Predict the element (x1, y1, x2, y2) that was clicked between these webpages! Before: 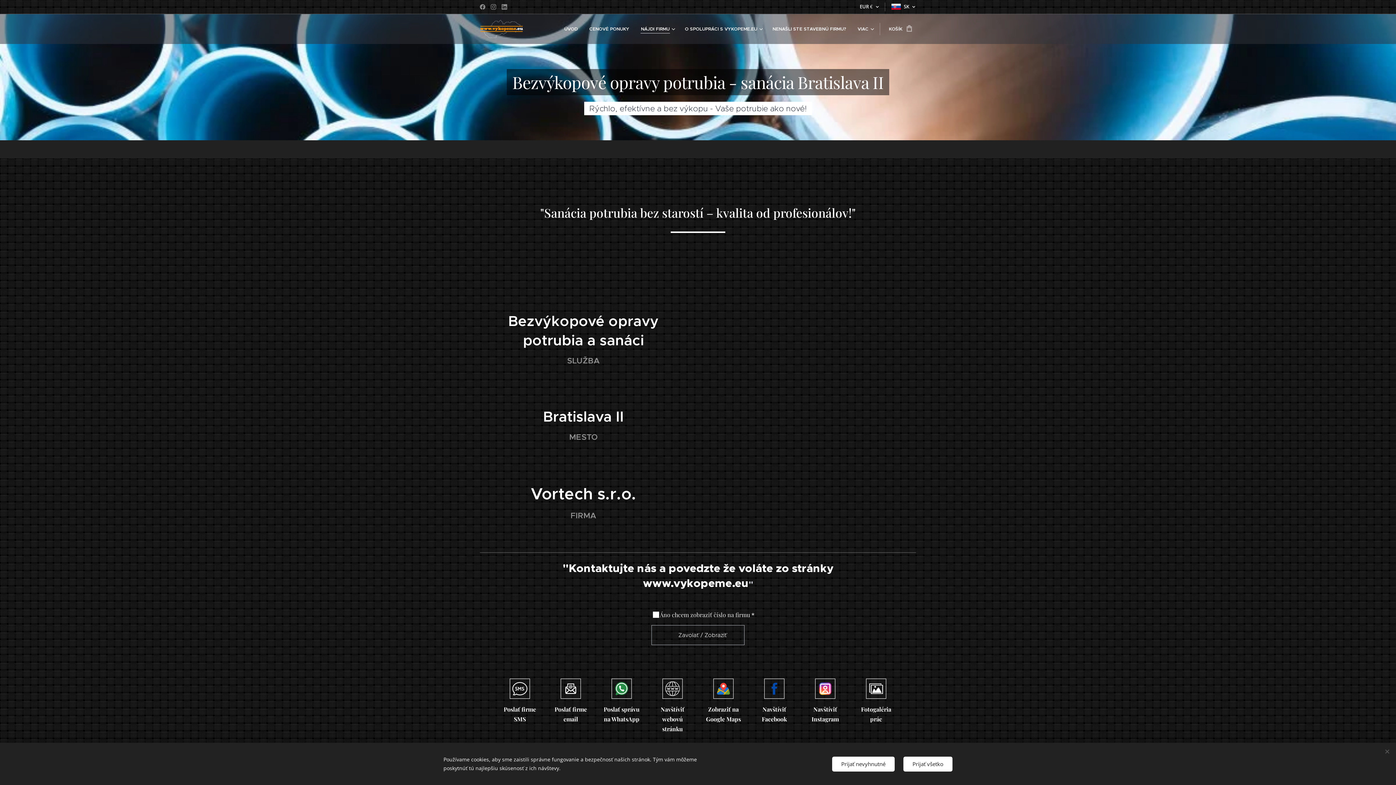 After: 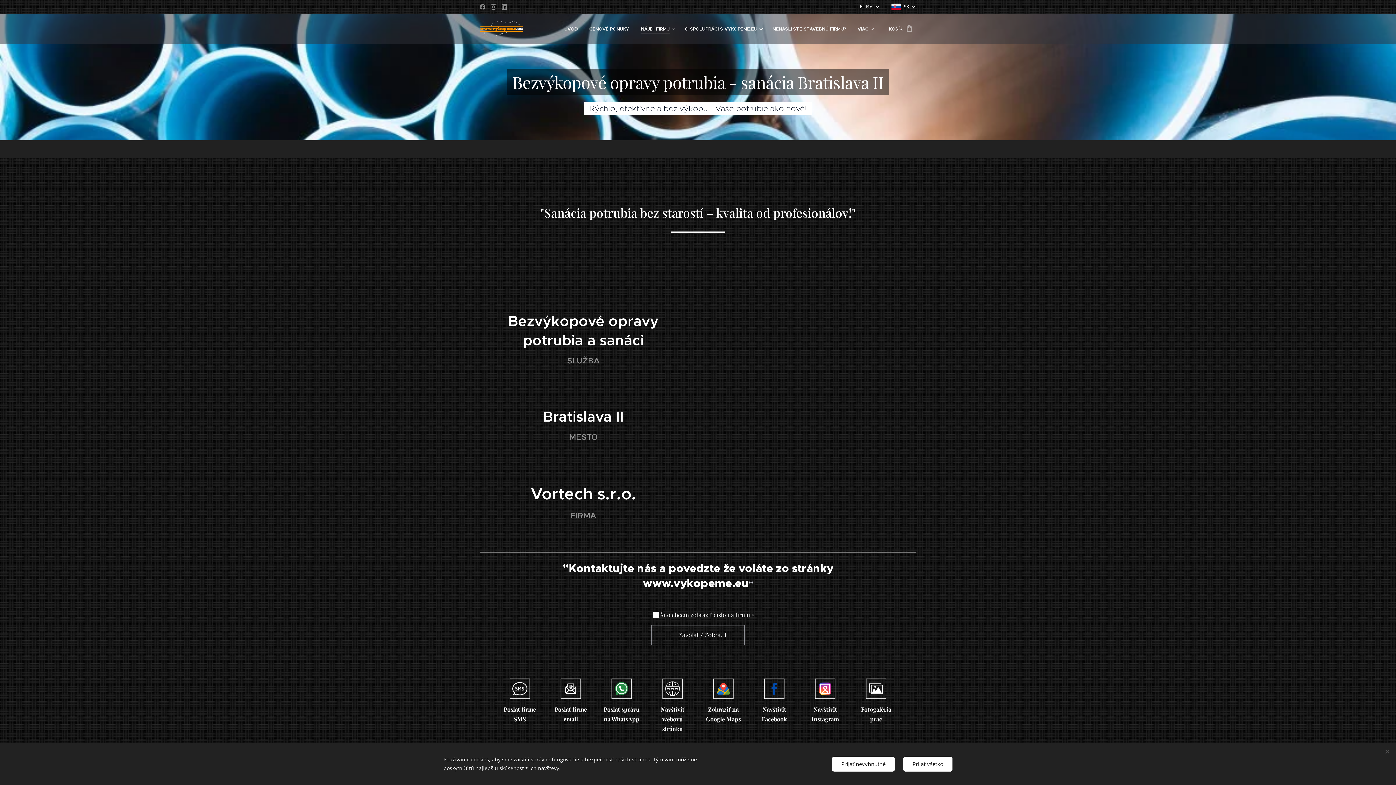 Action: bbox: (661, 678, 683, 702)